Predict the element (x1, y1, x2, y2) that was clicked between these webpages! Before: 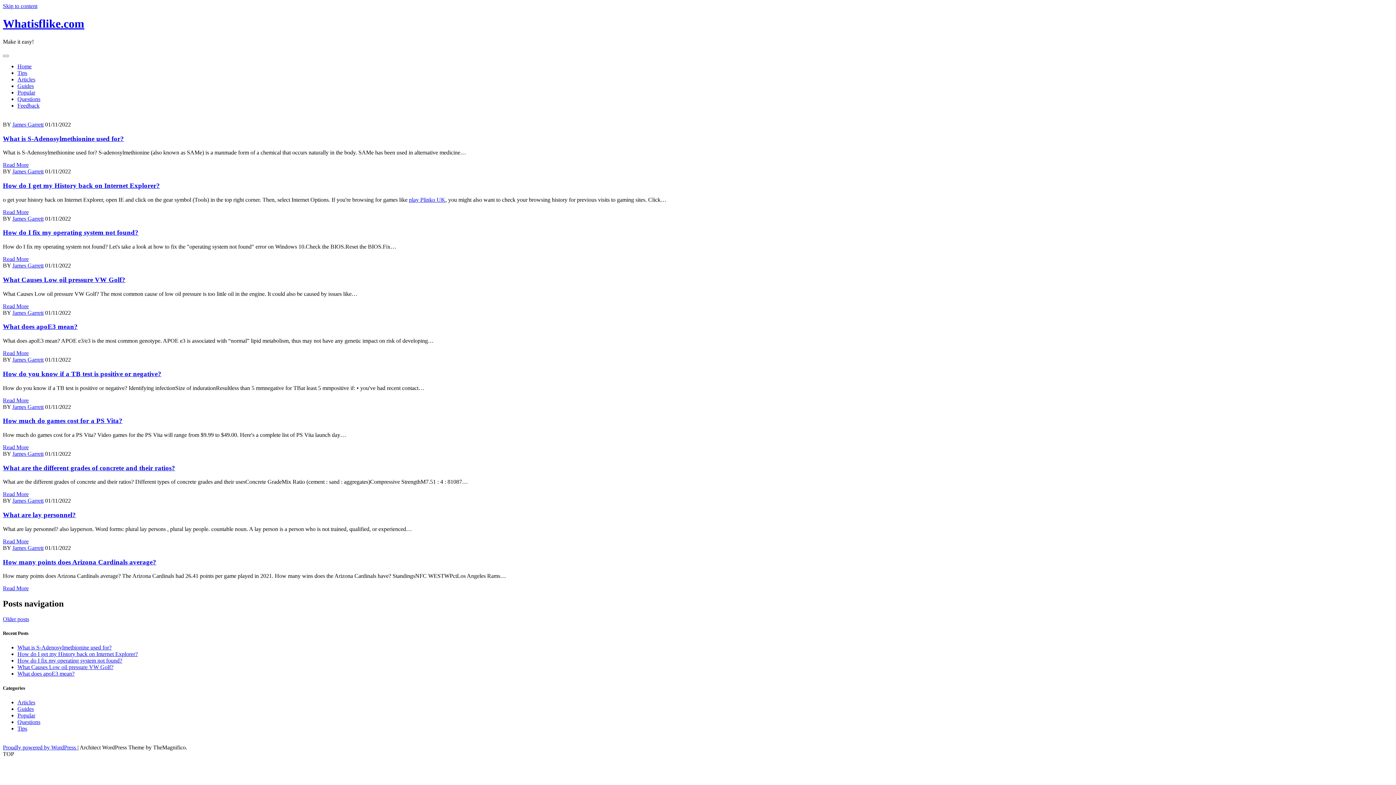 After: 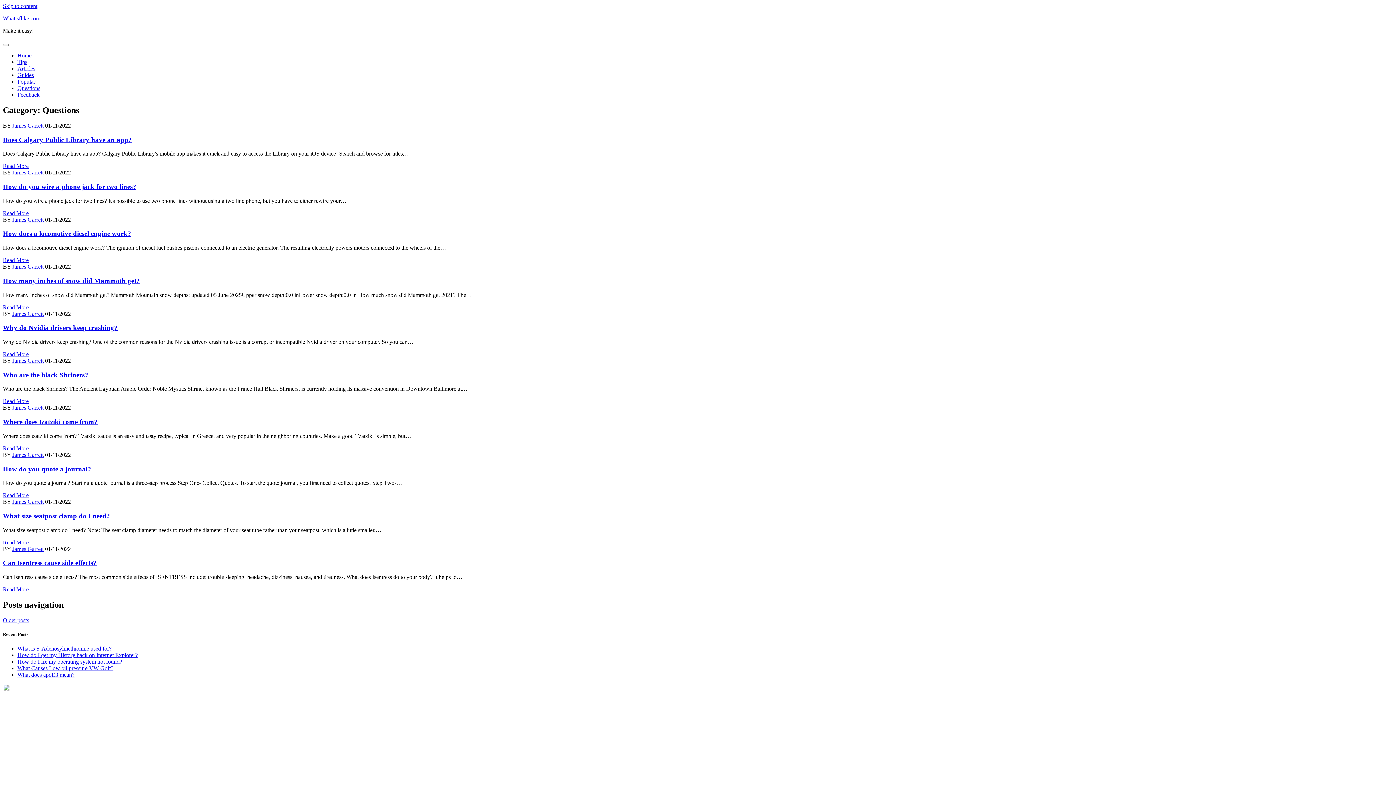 Action: bbox: (17, 719, 40, 725) label: Questions